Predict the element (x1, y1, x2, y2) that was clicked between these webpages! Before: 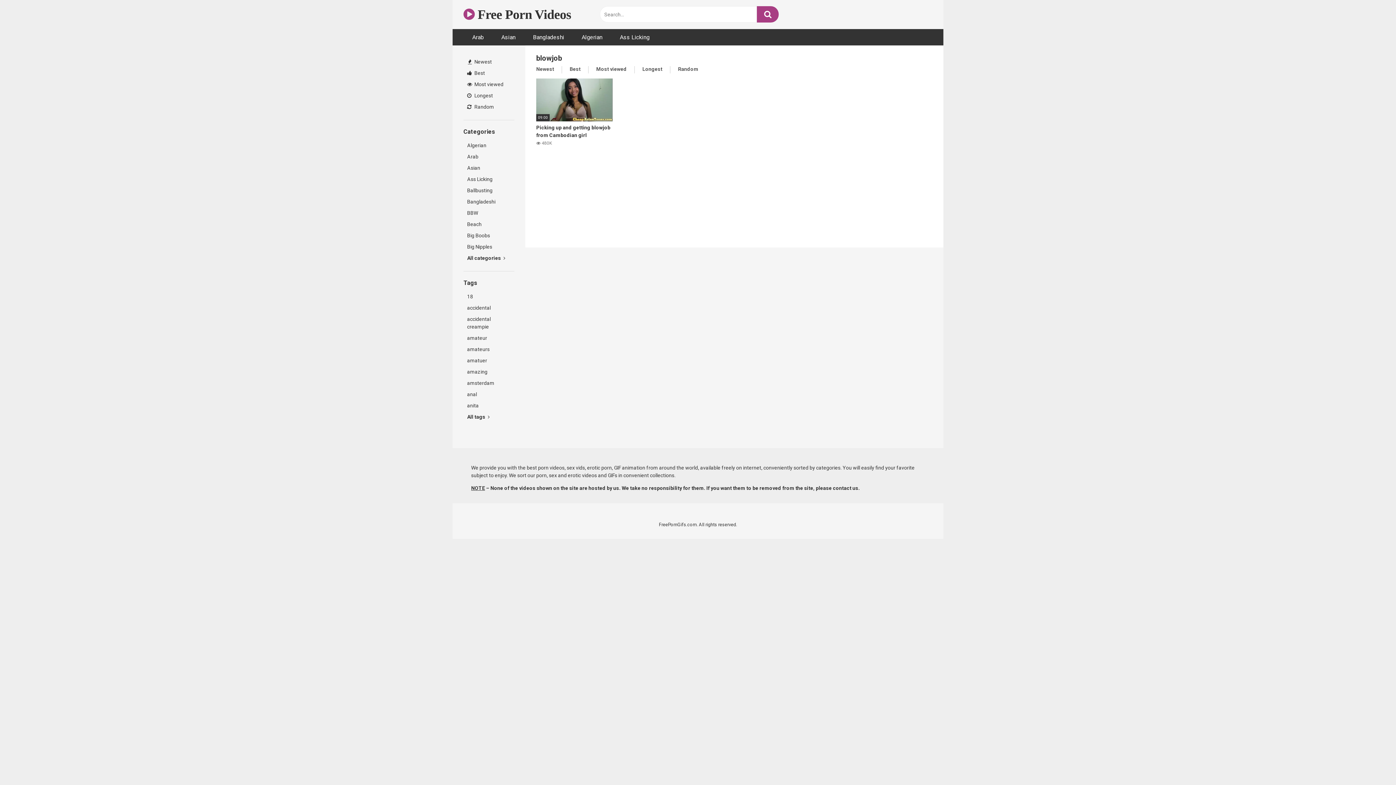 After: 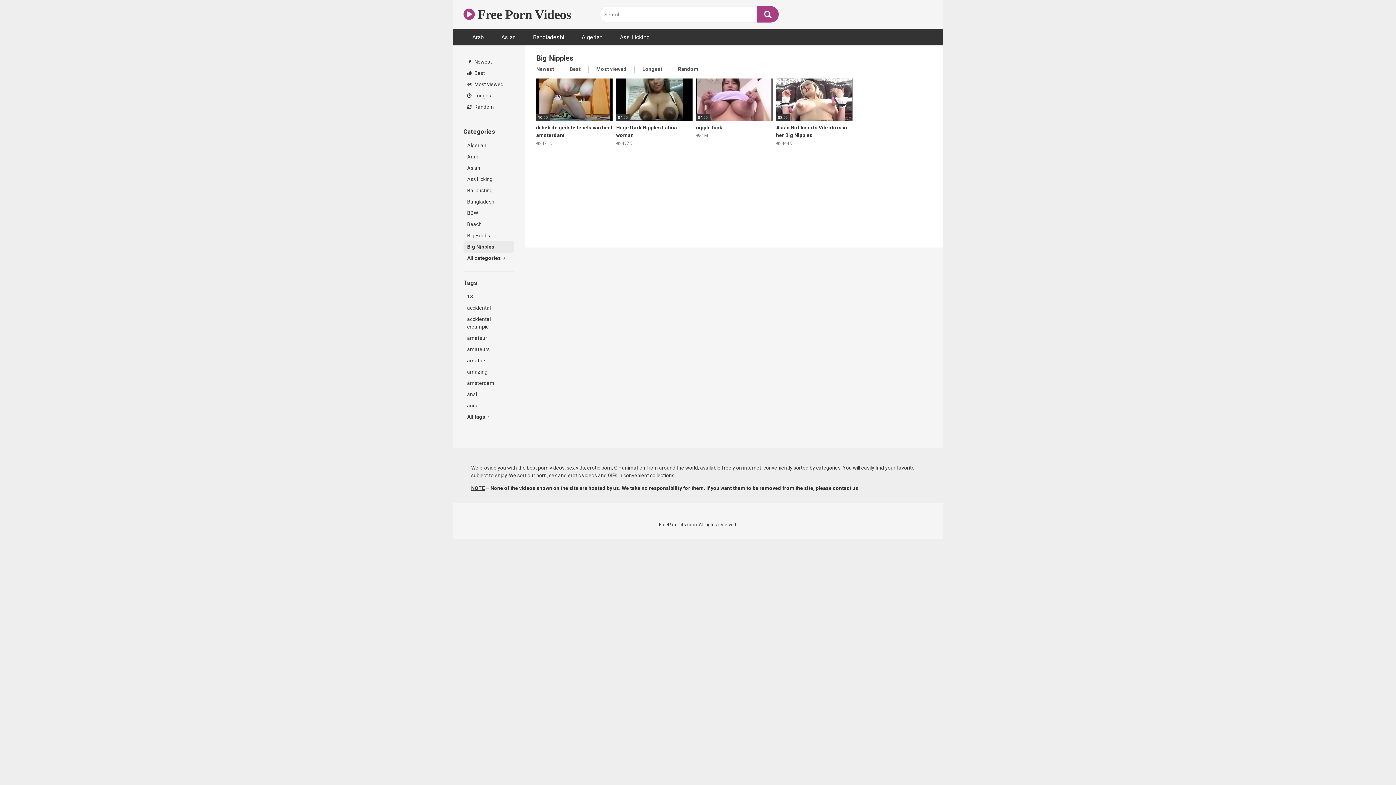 Action: bbox: (463, 241, 514, 252) label: Big Nipples